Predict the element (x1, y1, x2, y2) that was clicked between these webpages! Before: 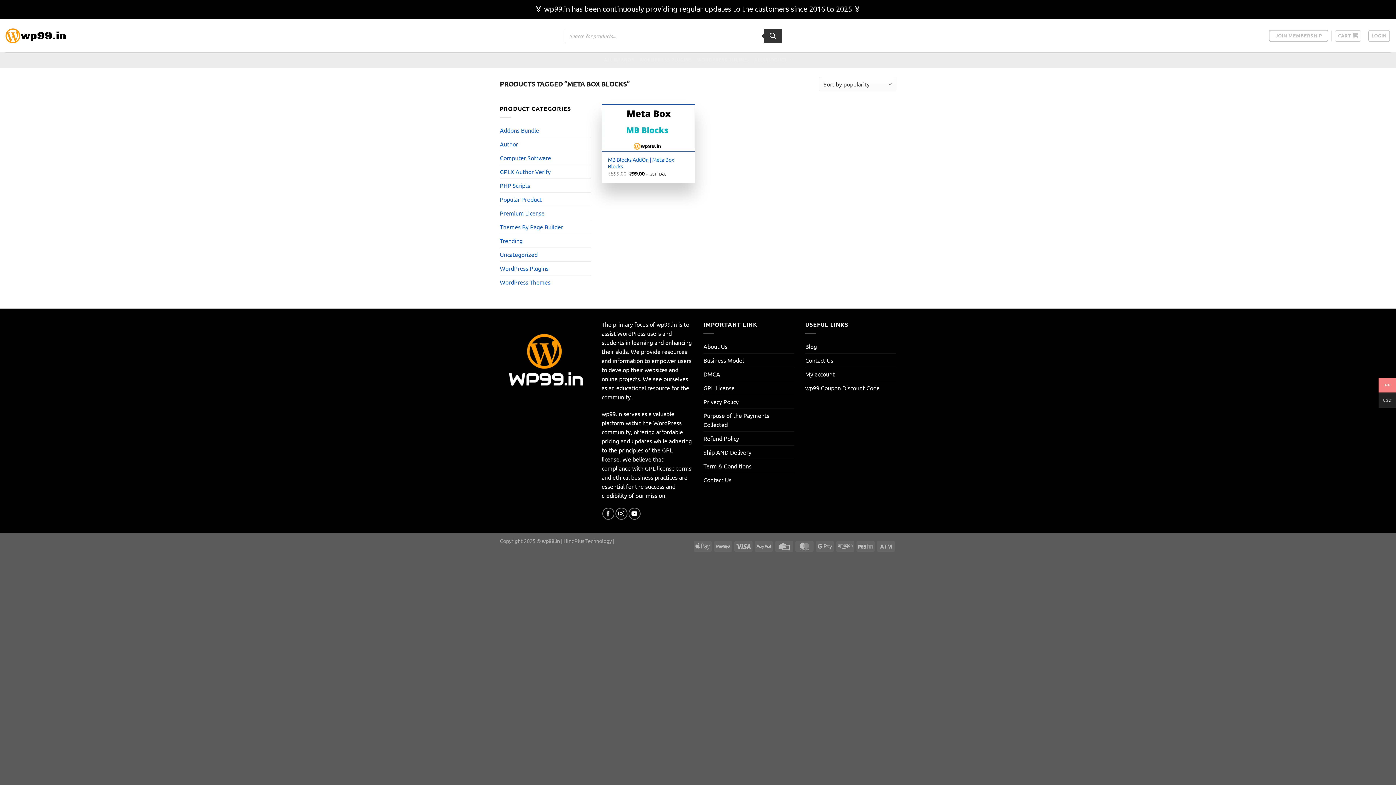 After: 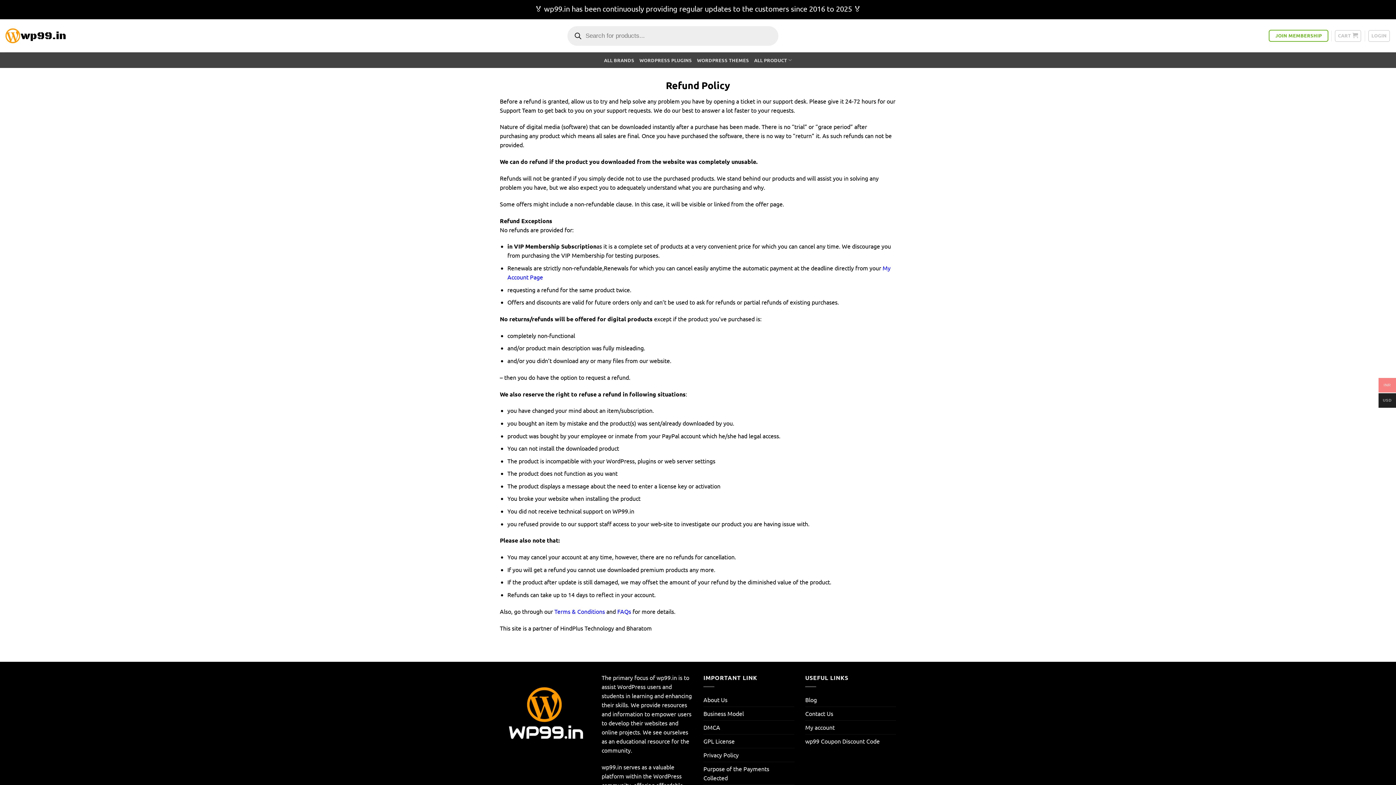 Action: label: Refund Policy bbox: (703, 432, 739, 445)